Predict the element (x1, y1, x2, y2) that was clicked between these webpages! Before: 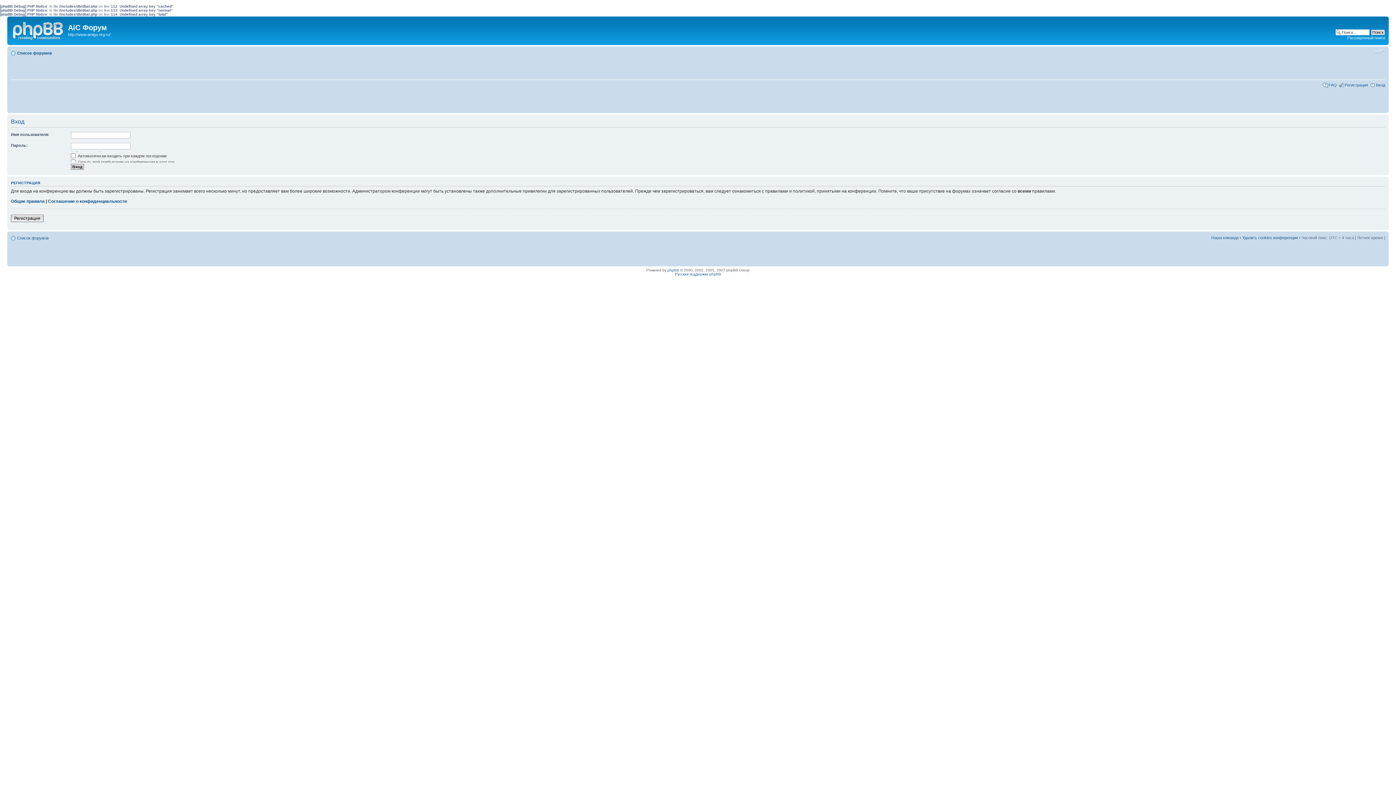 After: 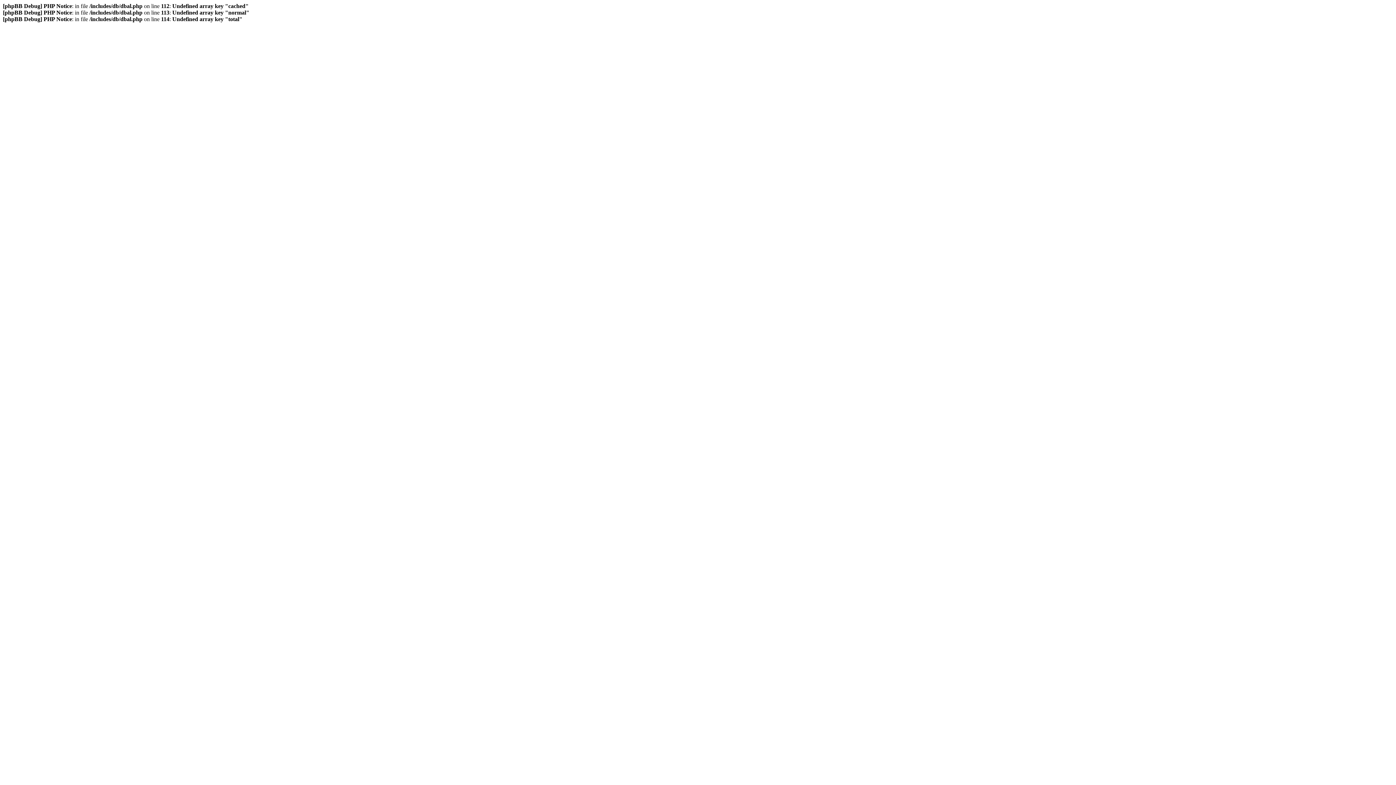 Action: label: Удалить cookies конференции bbox: (1242, 235, 1298, 240)